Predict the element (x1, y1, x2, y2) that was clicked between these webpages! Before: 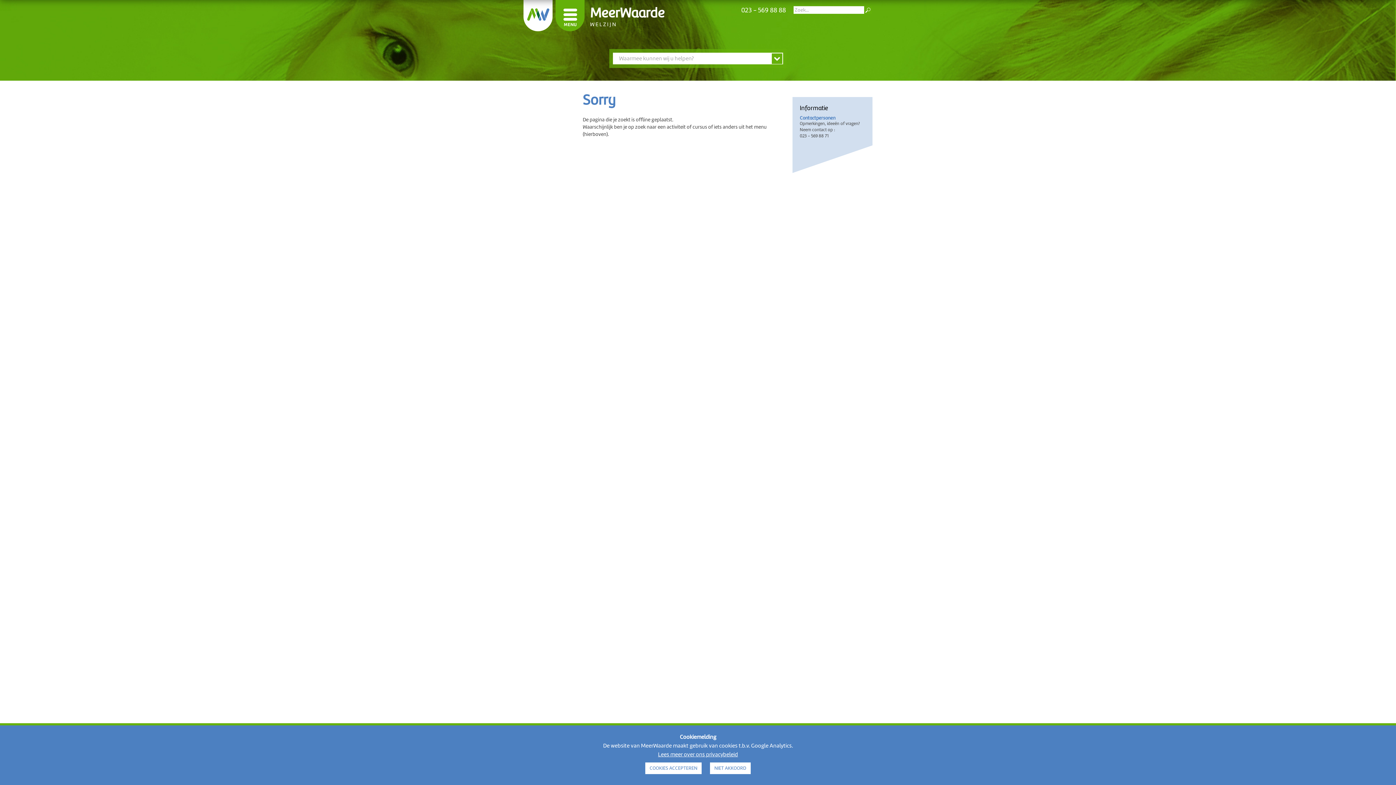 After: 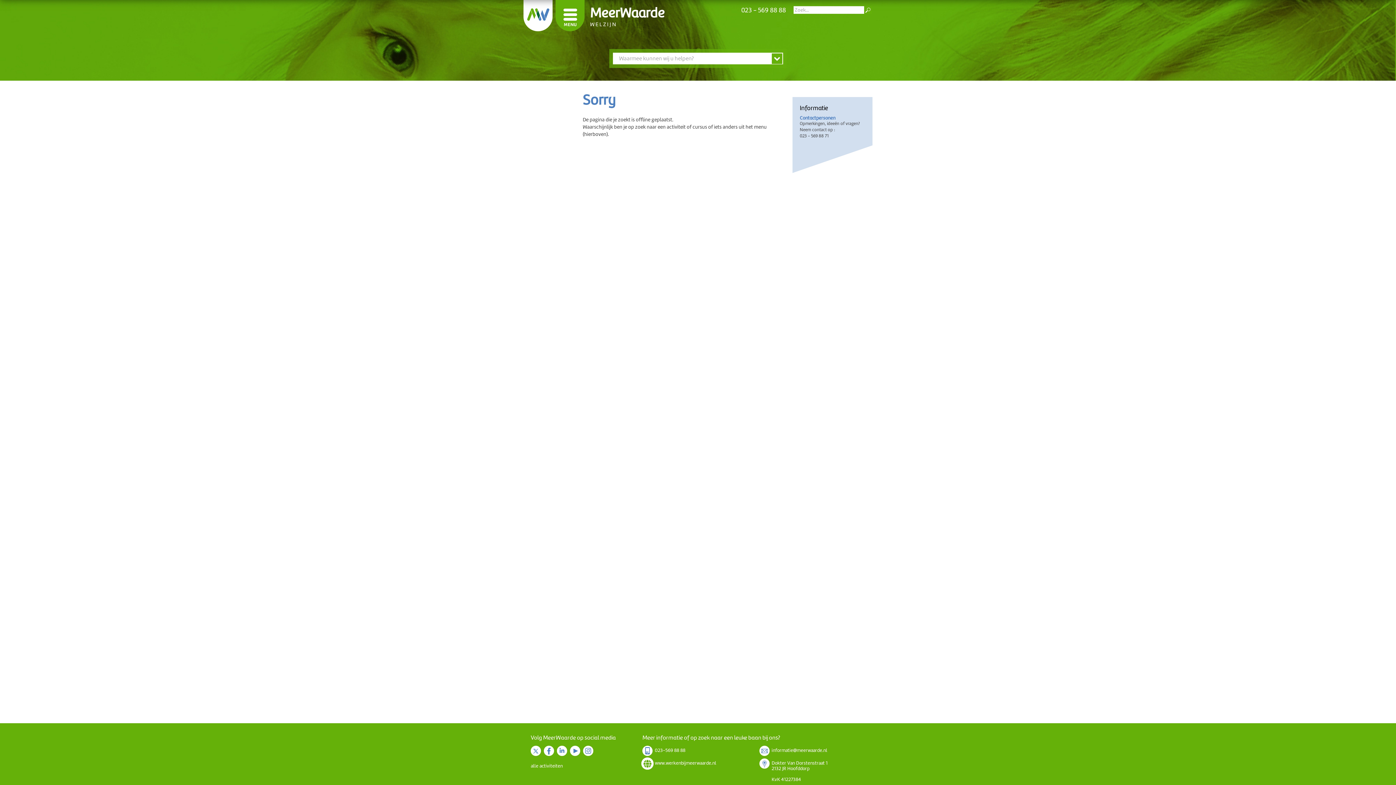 Action: label: COOKIES ACCEPTEREN bbox: (645, 762, 701, 774)